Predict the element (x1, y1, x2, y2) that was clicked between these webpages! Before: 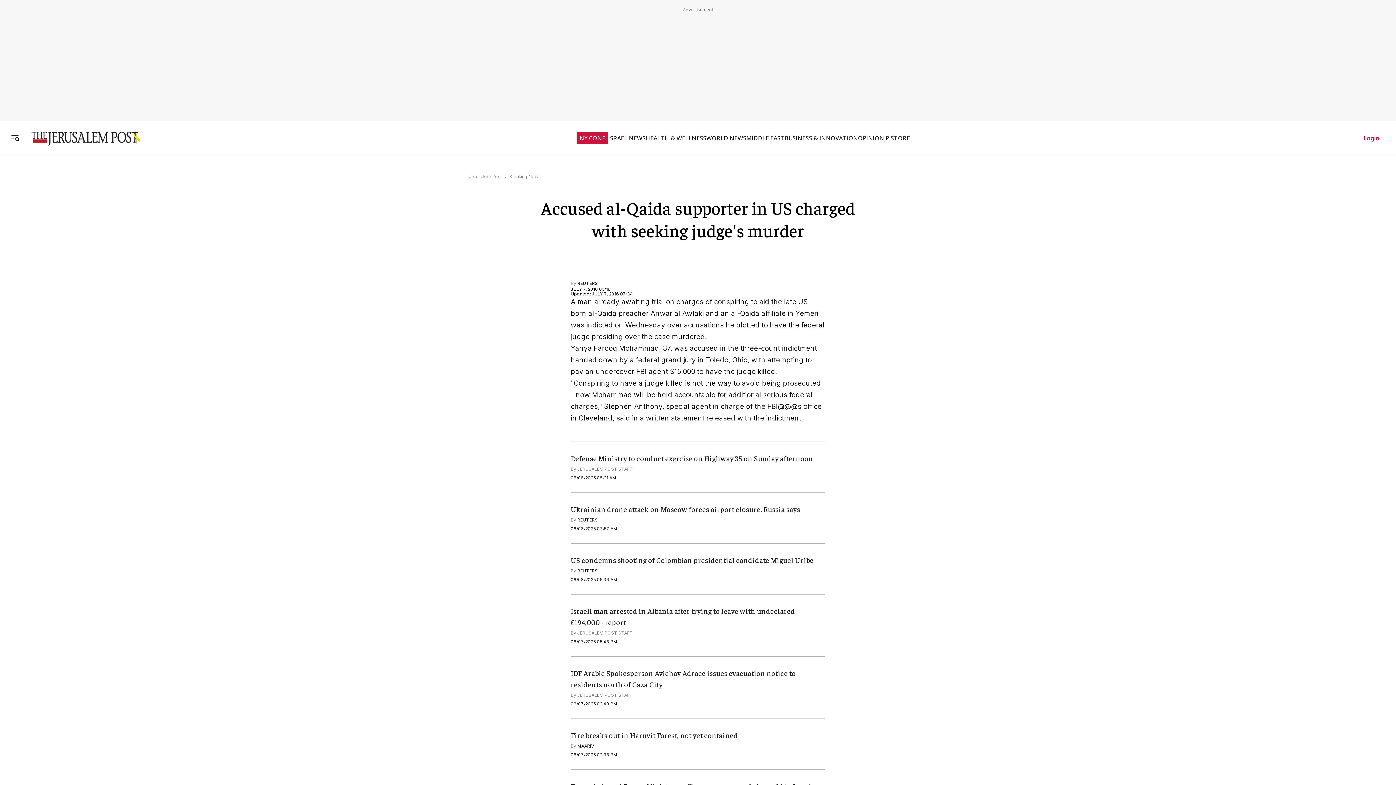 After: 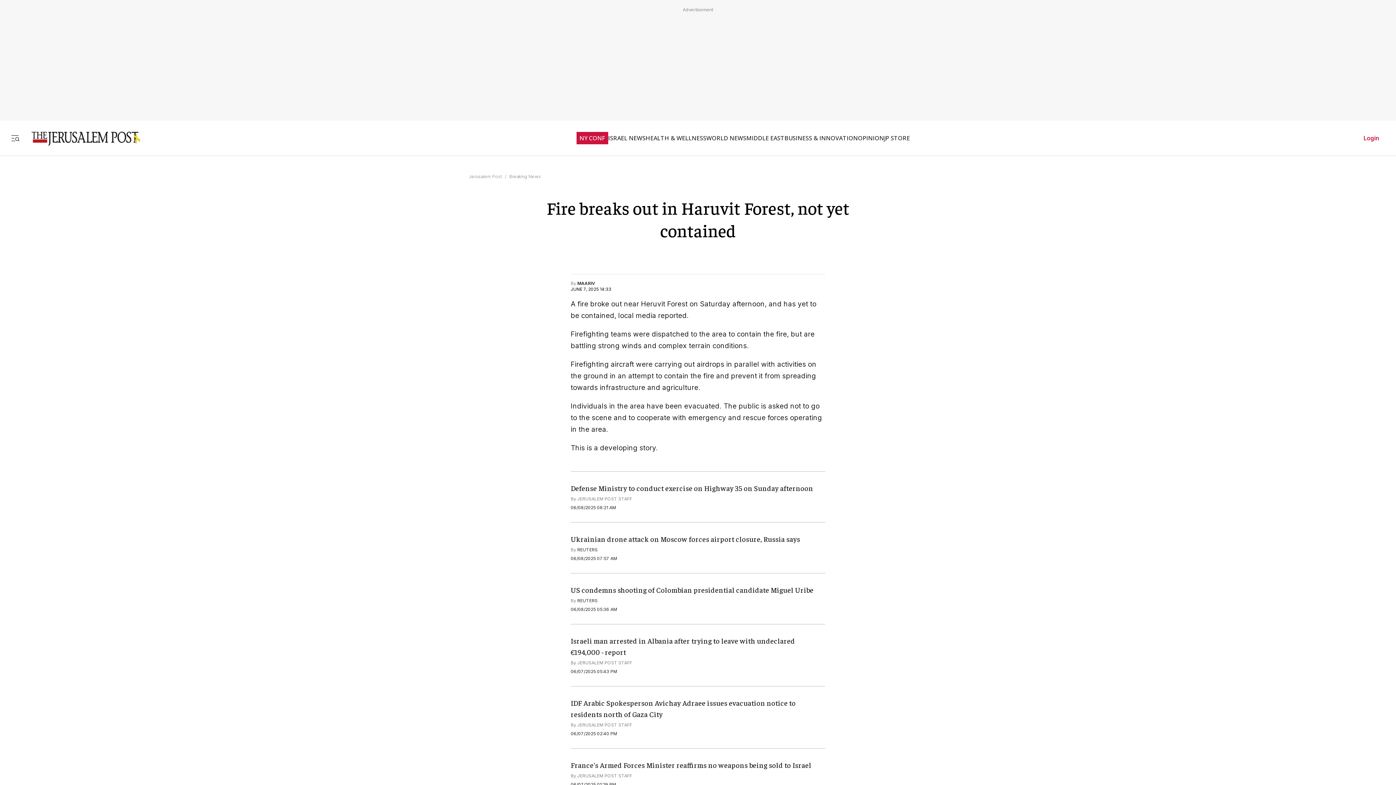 Action: label: Fire breaks out in Haruvit Forest, not yet contained bbox: (570, 730, 738, 739)